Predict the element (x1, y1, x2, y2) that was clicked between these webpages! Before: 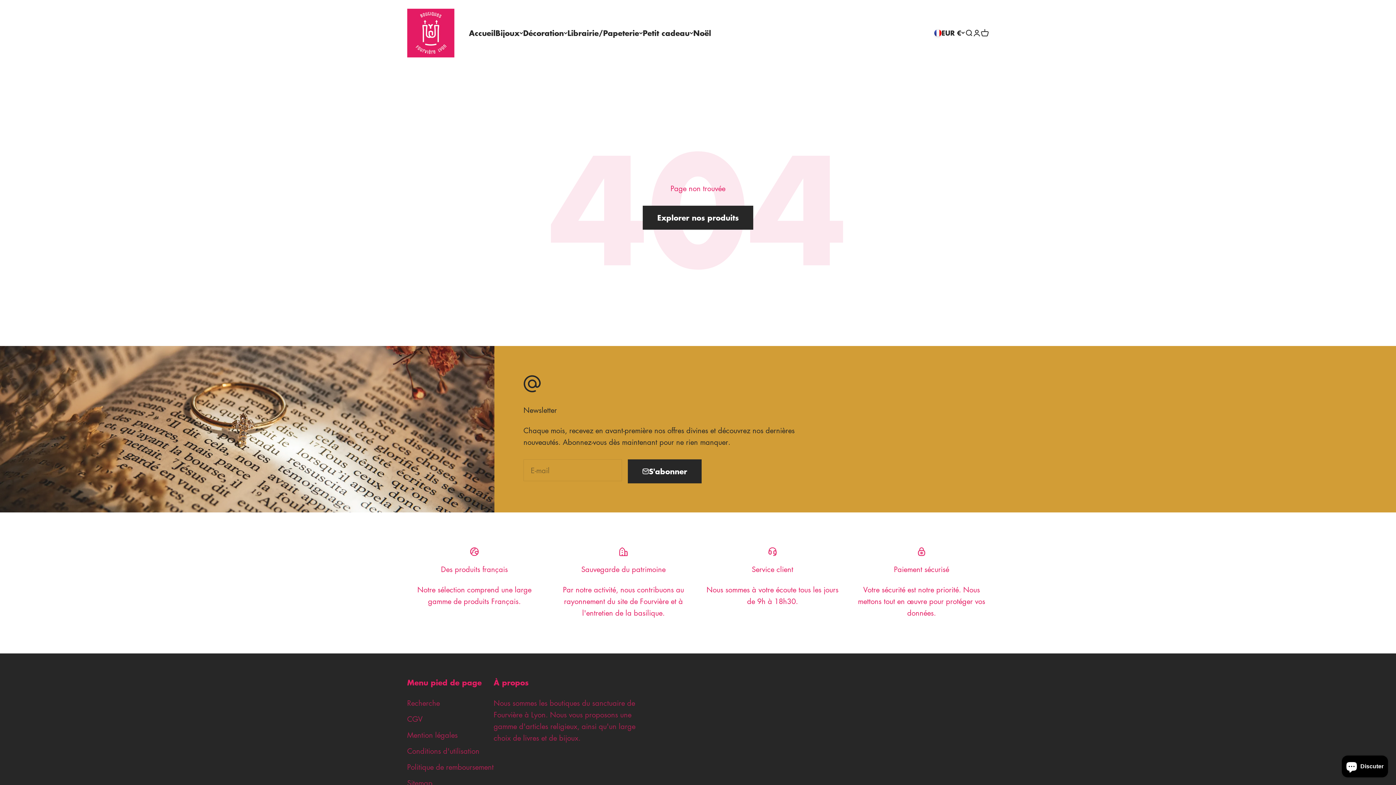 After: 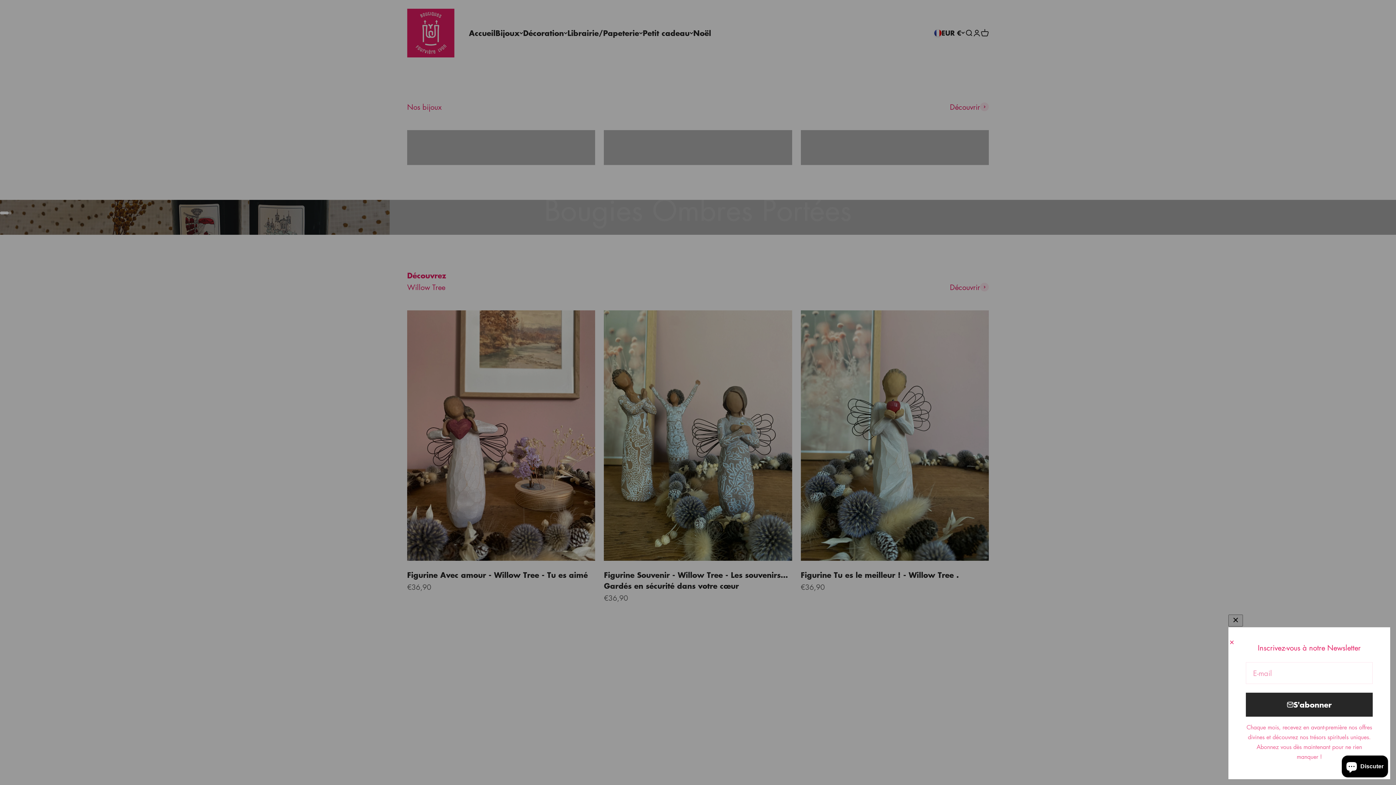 Action: label: Accueil bbox: (469, 27, 495, 38)